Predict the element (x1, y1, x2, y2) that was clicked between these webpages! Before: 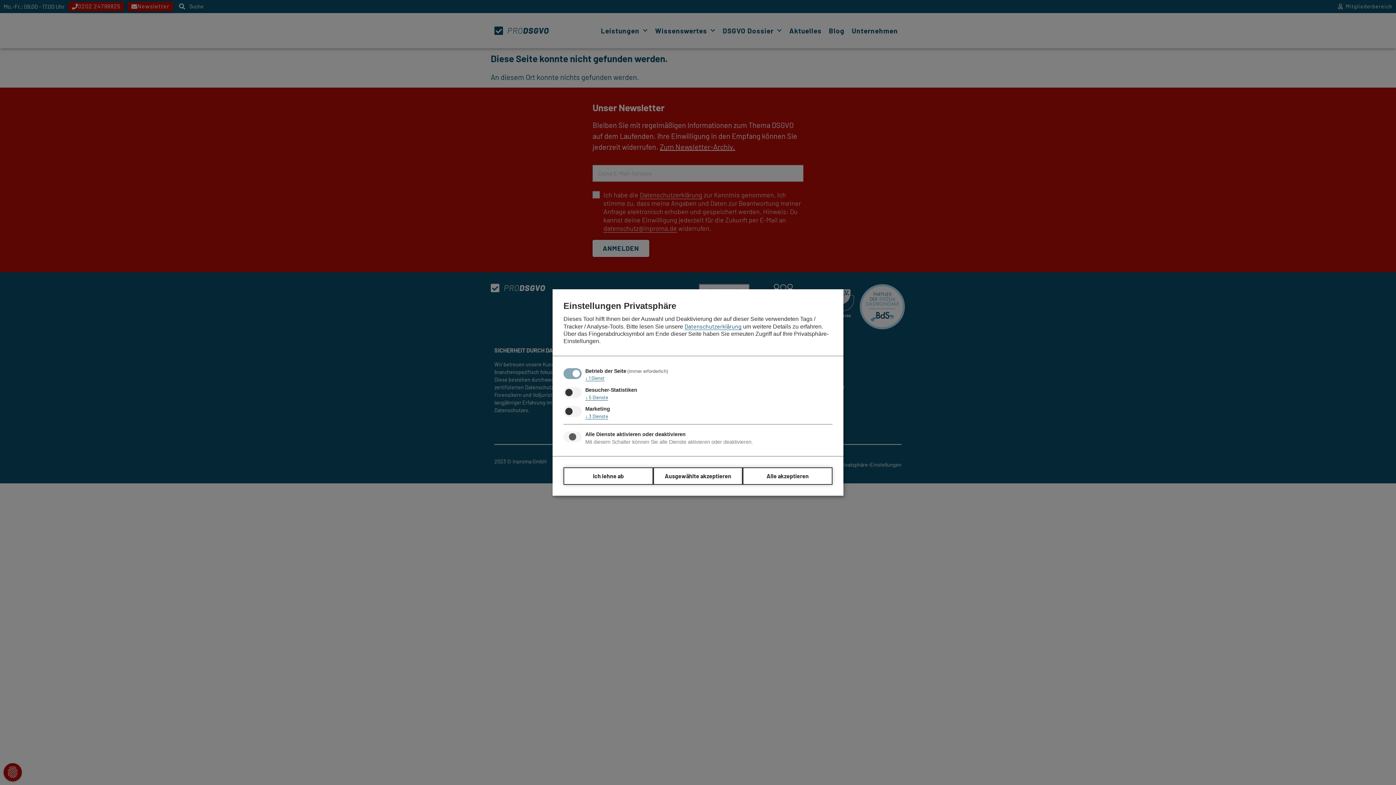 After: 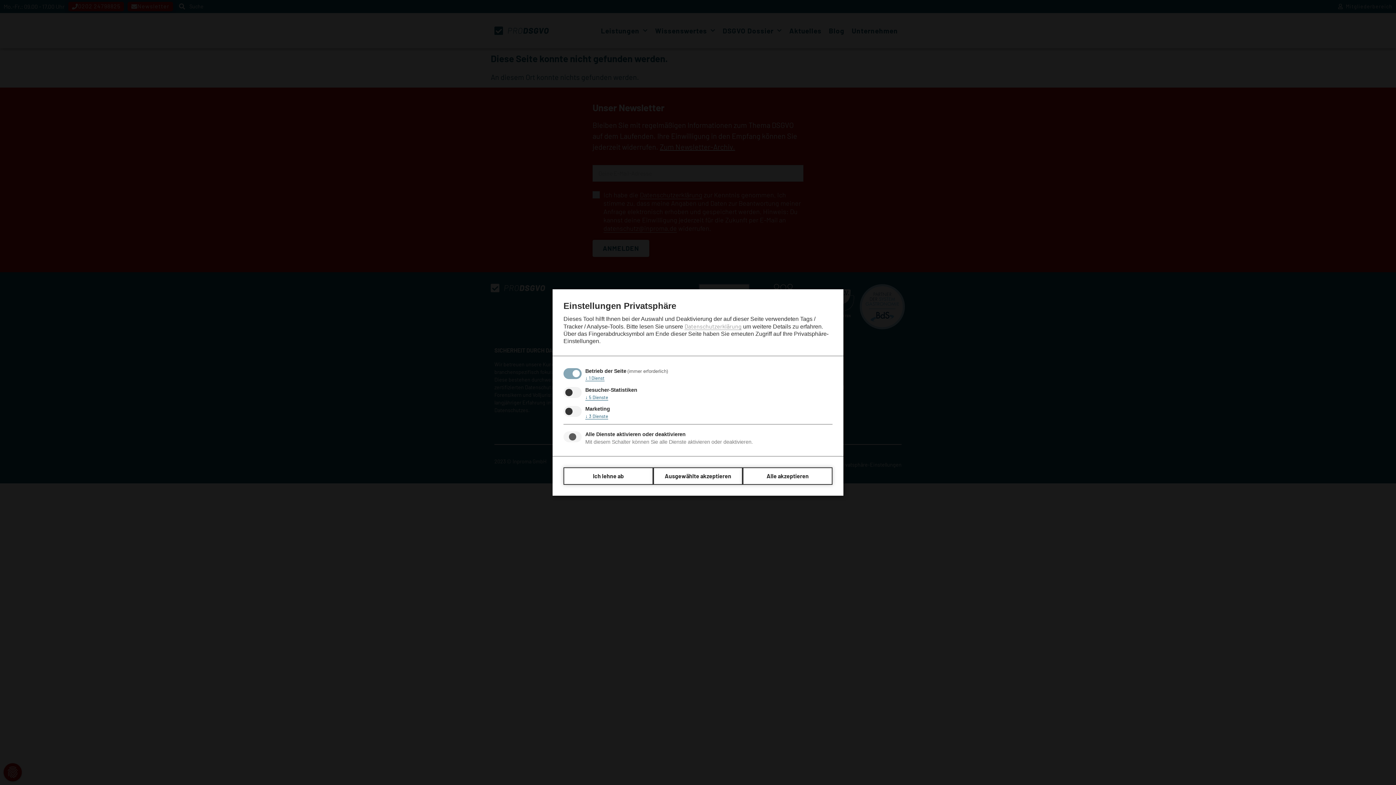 Action: bbox: (684, 323, 741, 330) label: Datenschutzerklärung